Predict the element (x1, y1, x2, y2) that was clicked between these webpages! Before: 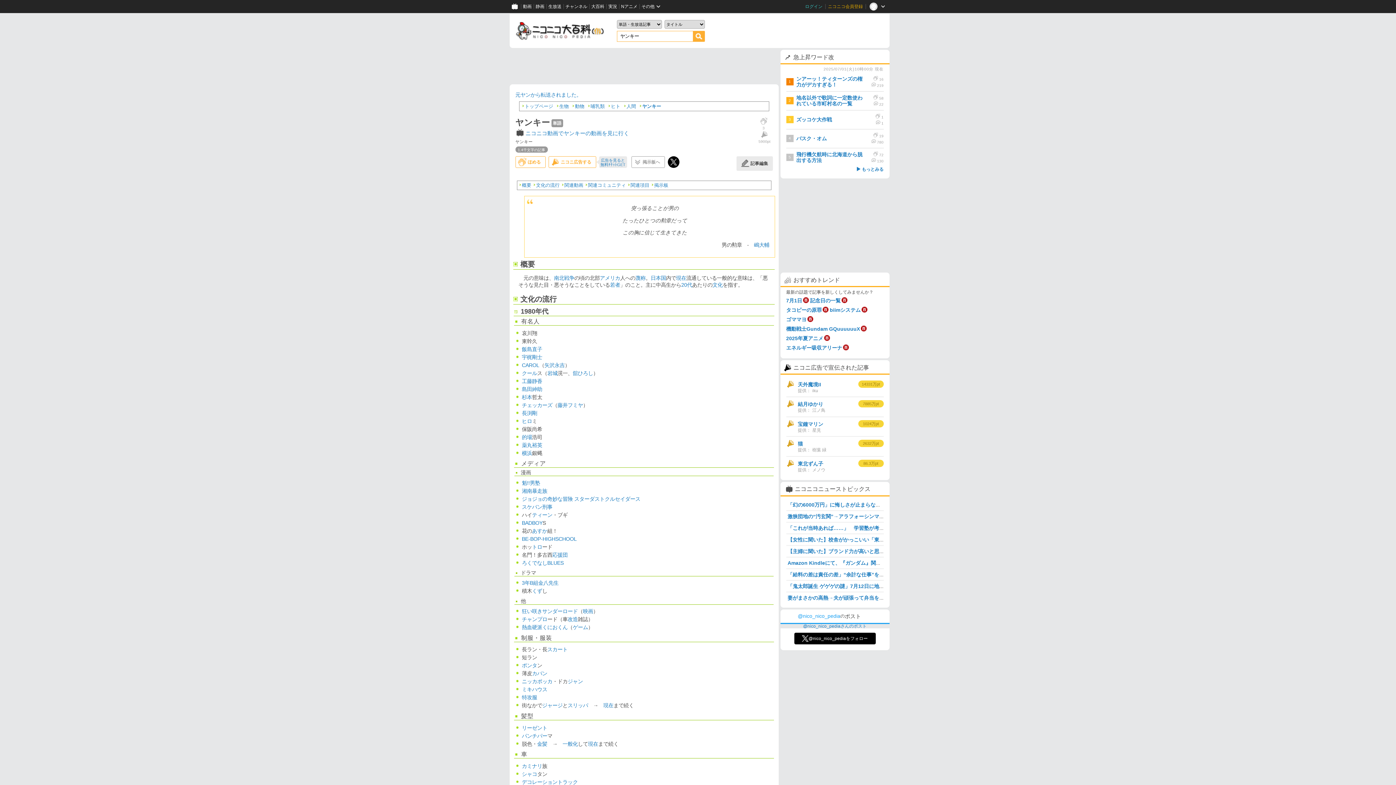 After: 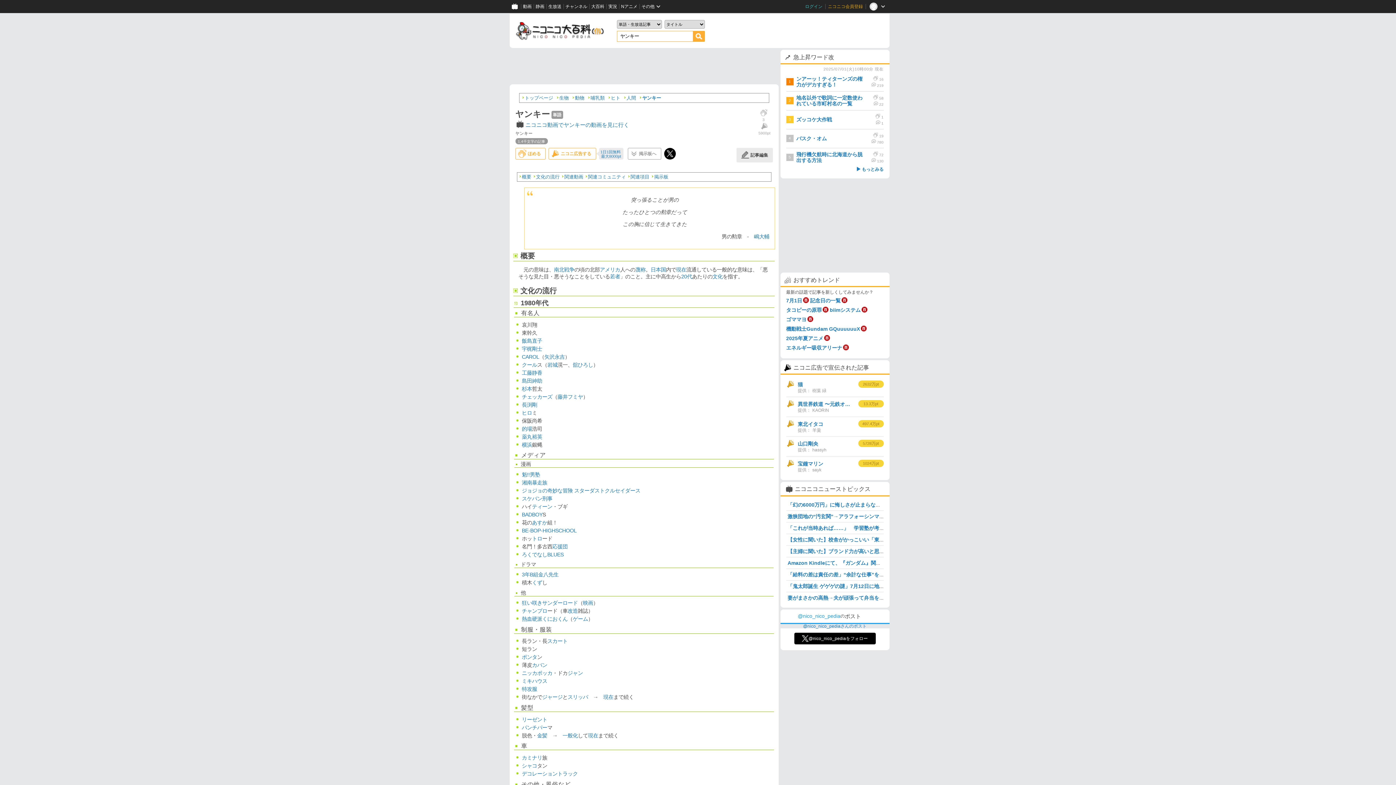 Action: label: ヤンキー bbox: (642, 103, 661, 109)